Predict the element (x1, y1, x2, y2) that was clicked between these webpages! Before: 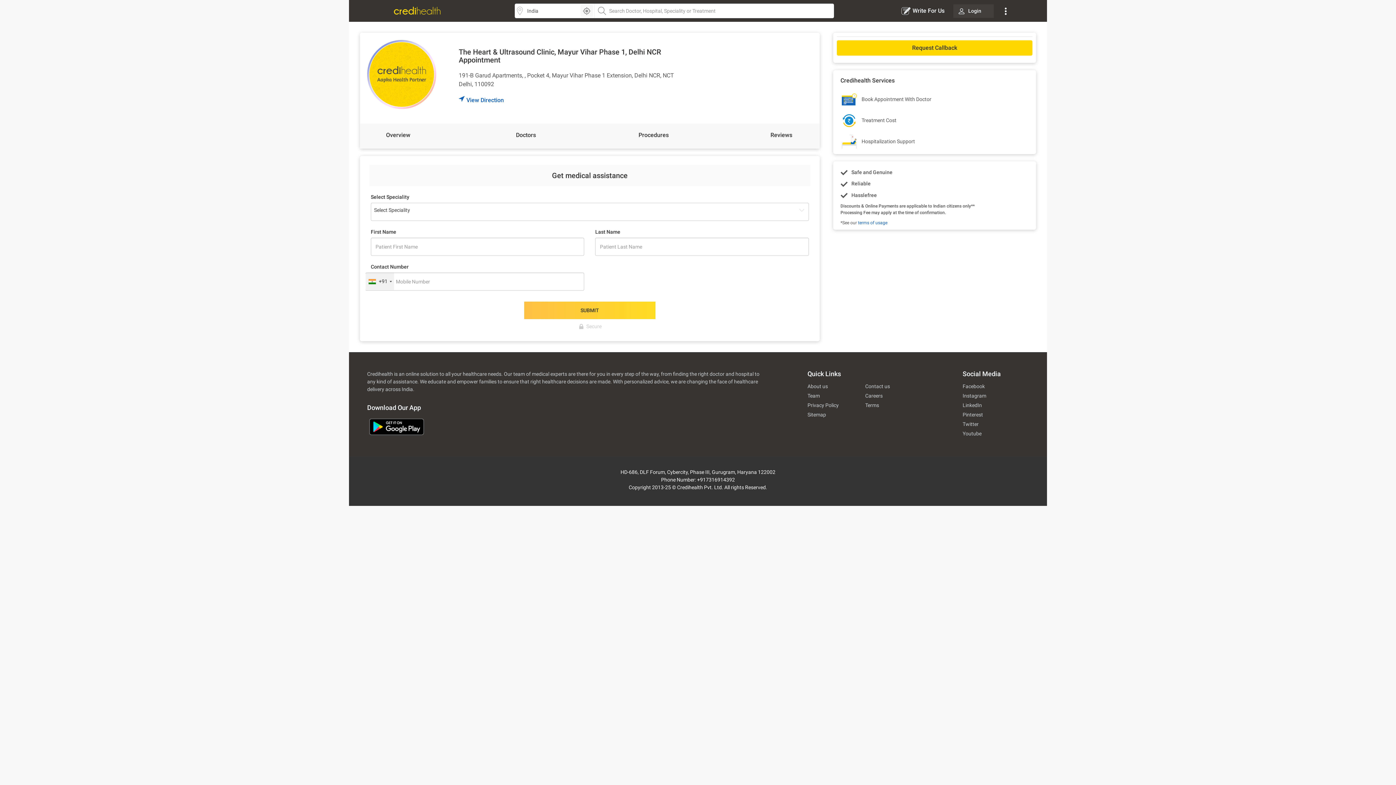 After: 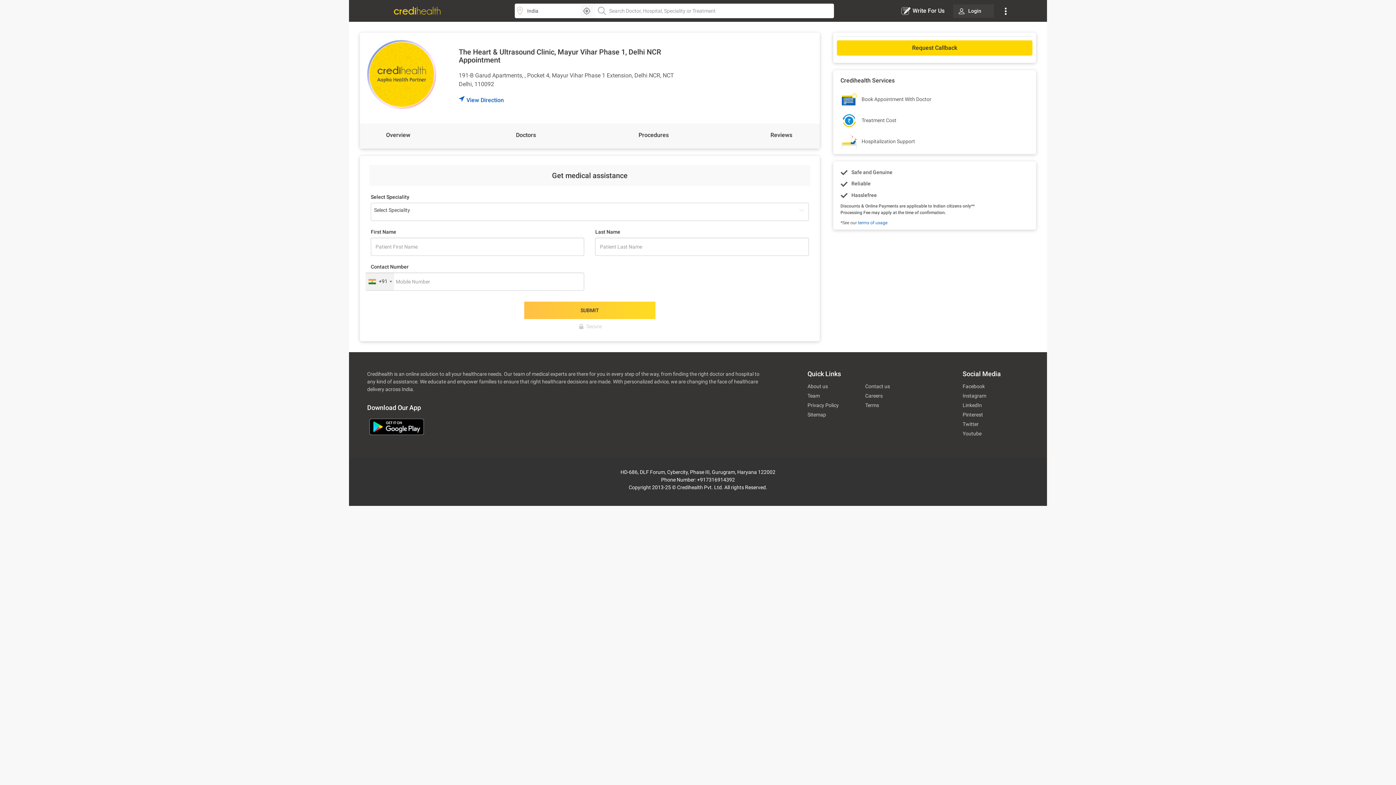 Action: label: Write For Us bbox: (901, 6, 944, 15)